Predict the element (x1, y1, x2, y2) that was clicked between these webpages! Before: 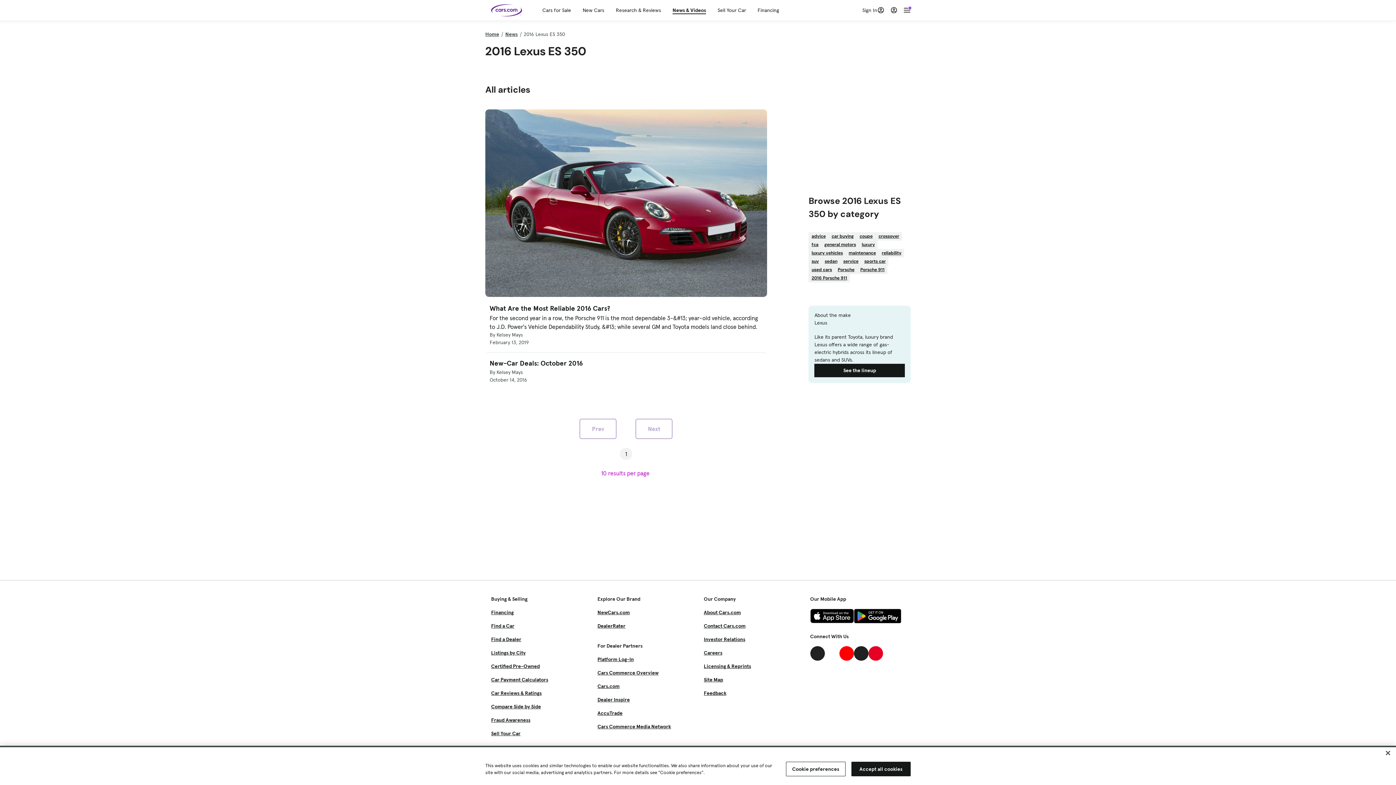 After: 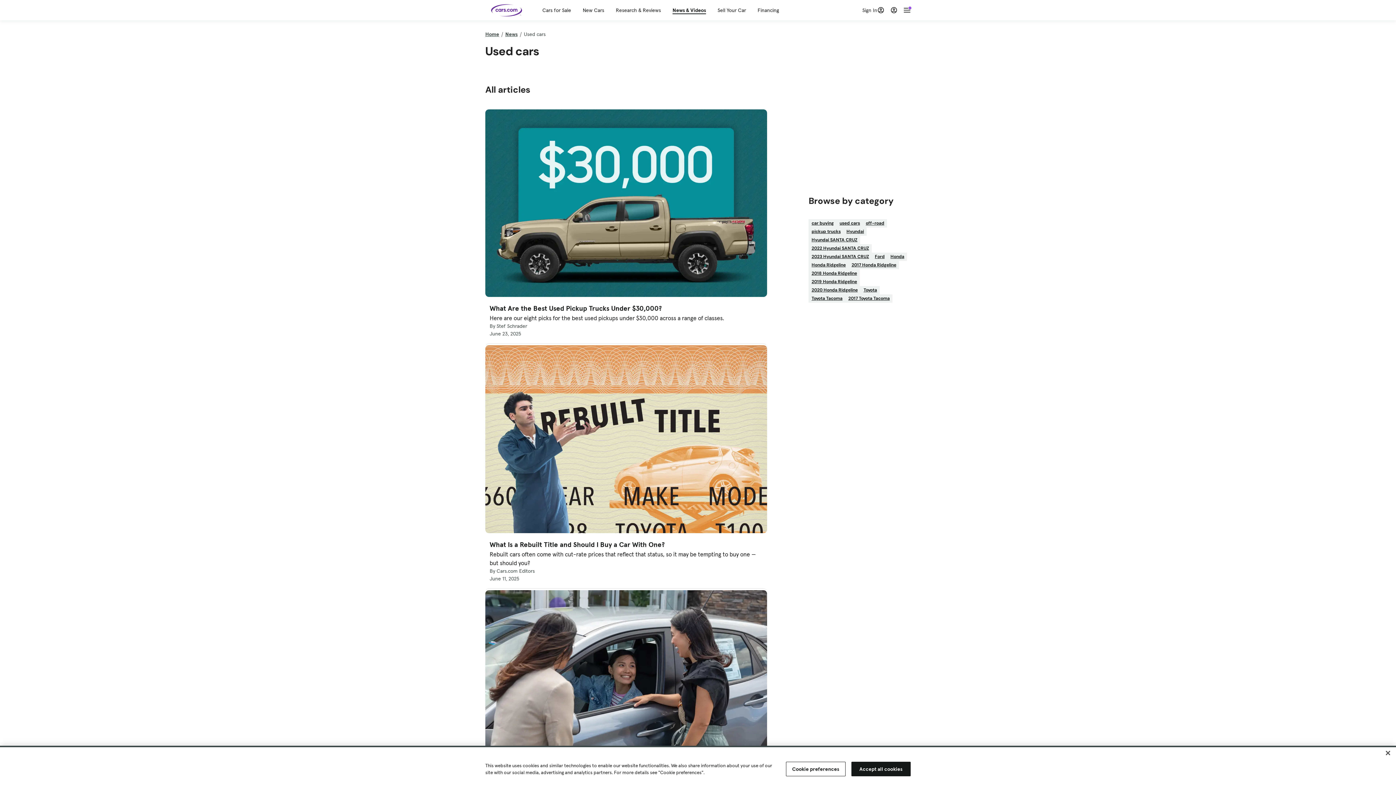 Action: bbox: (811, 266, 832, 272) label: used cars